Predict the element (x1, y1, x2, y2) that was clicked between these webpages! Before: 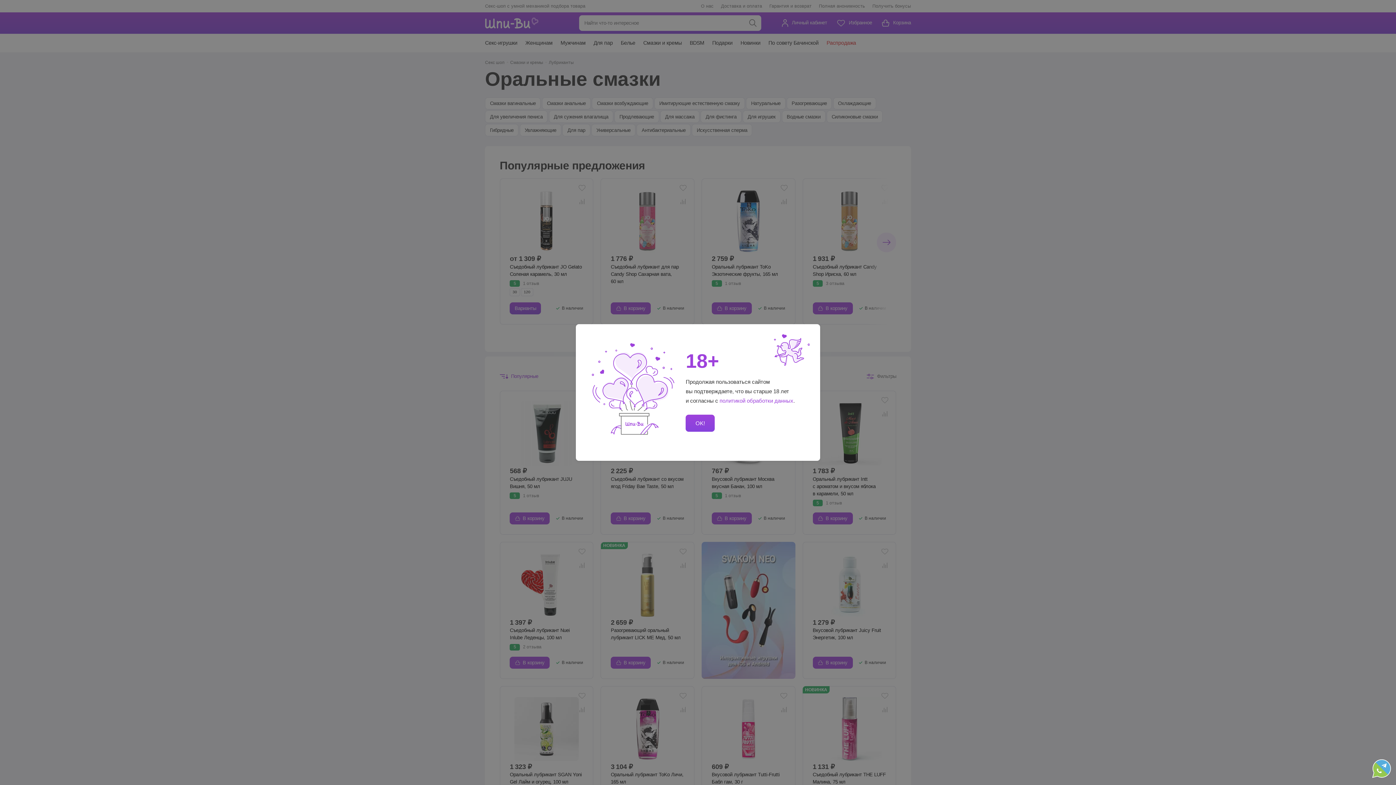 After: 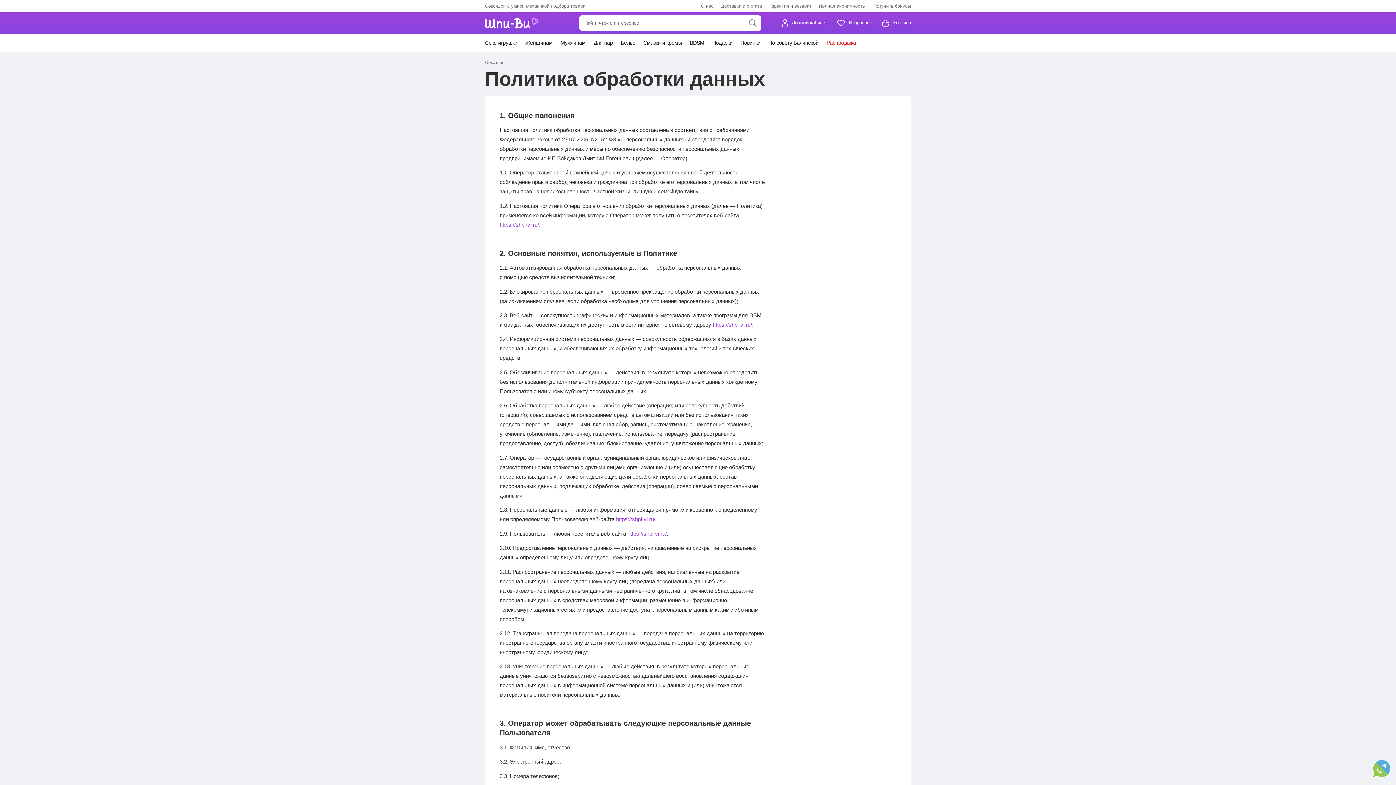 Action: bbox: (719, 397, 793, 404) label: политикой обработки данных